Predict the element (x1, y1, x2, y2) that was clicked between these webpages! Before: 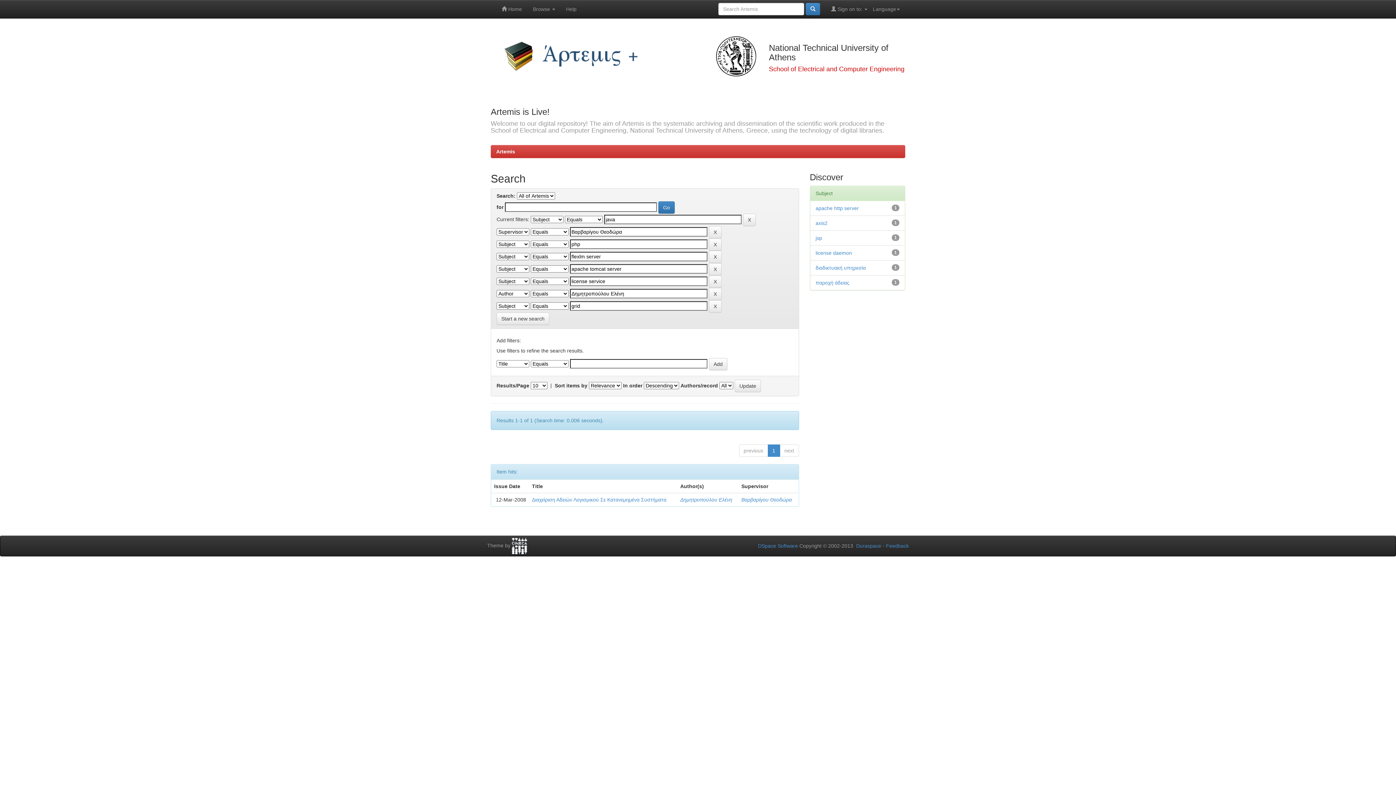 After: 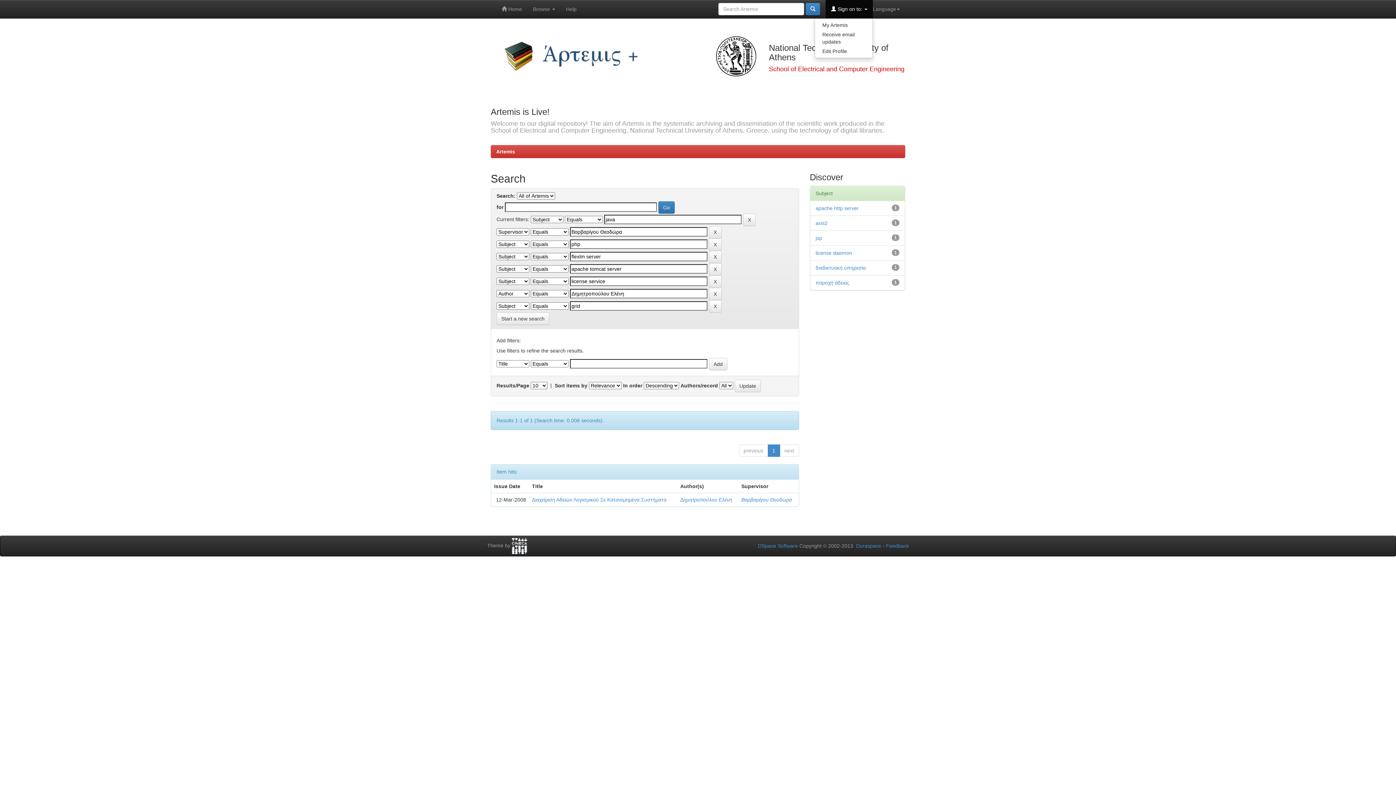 Action: label:  Sign on to:  bbox: (825, 0, 873, 18)